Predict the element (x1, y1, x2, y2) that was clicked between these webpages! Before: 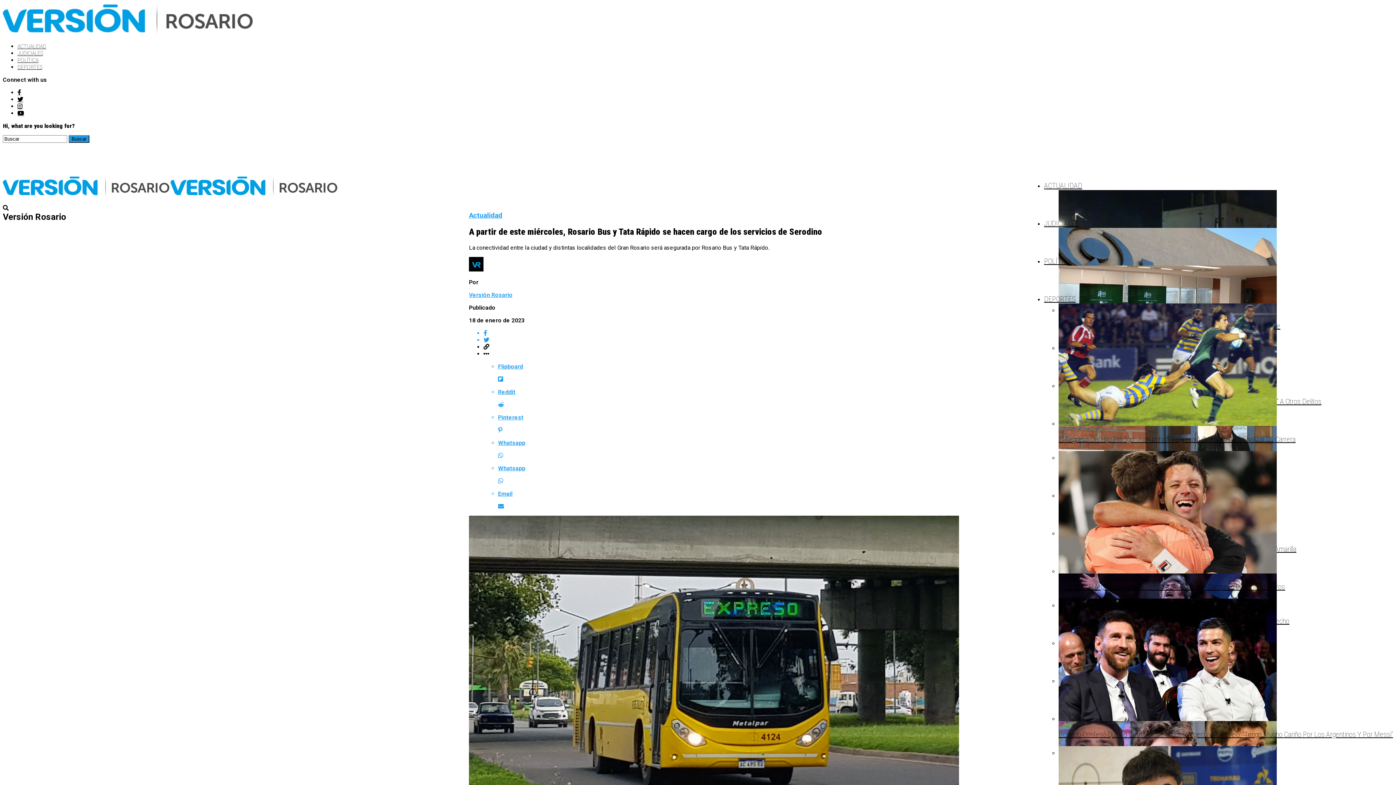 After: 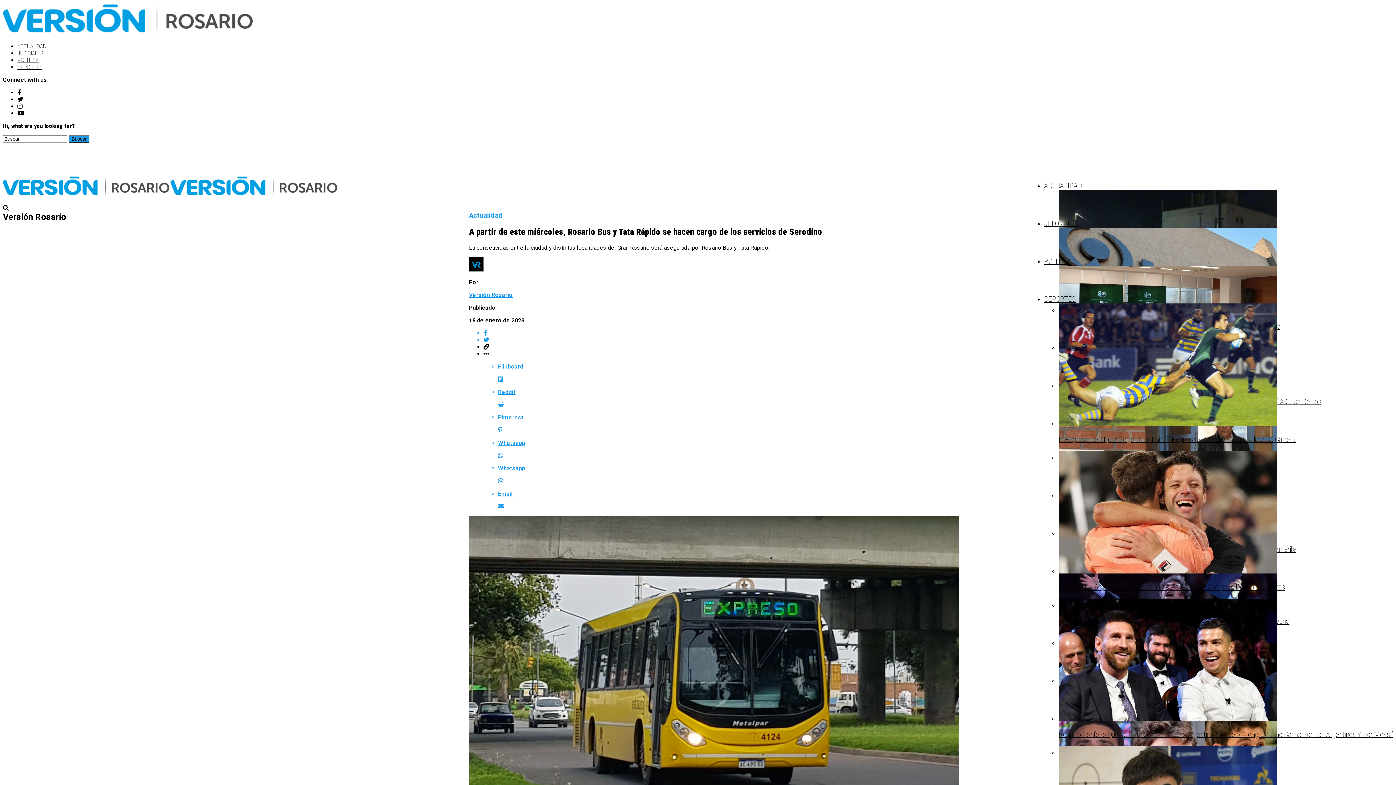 Action: label: Flipboard bbox: (498, 363, 927, 382)